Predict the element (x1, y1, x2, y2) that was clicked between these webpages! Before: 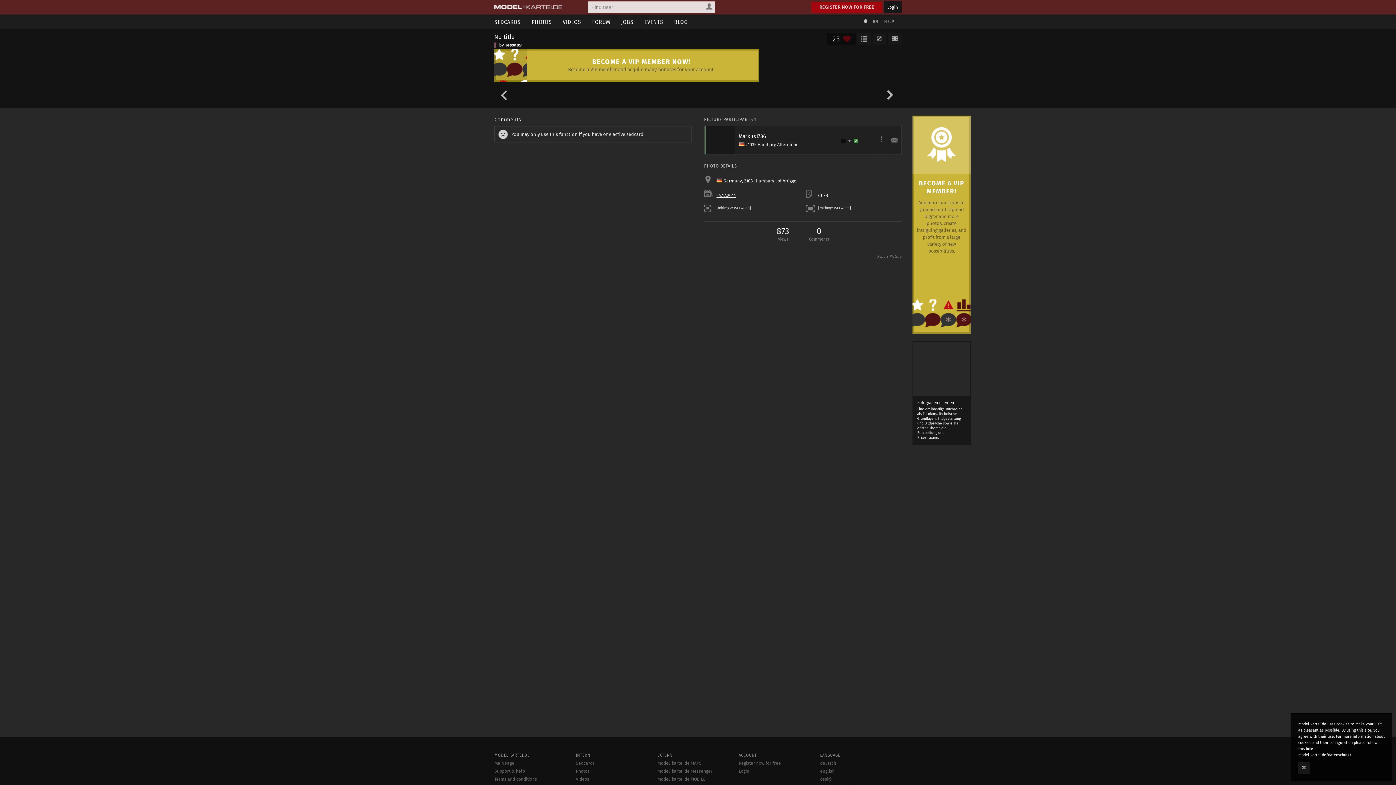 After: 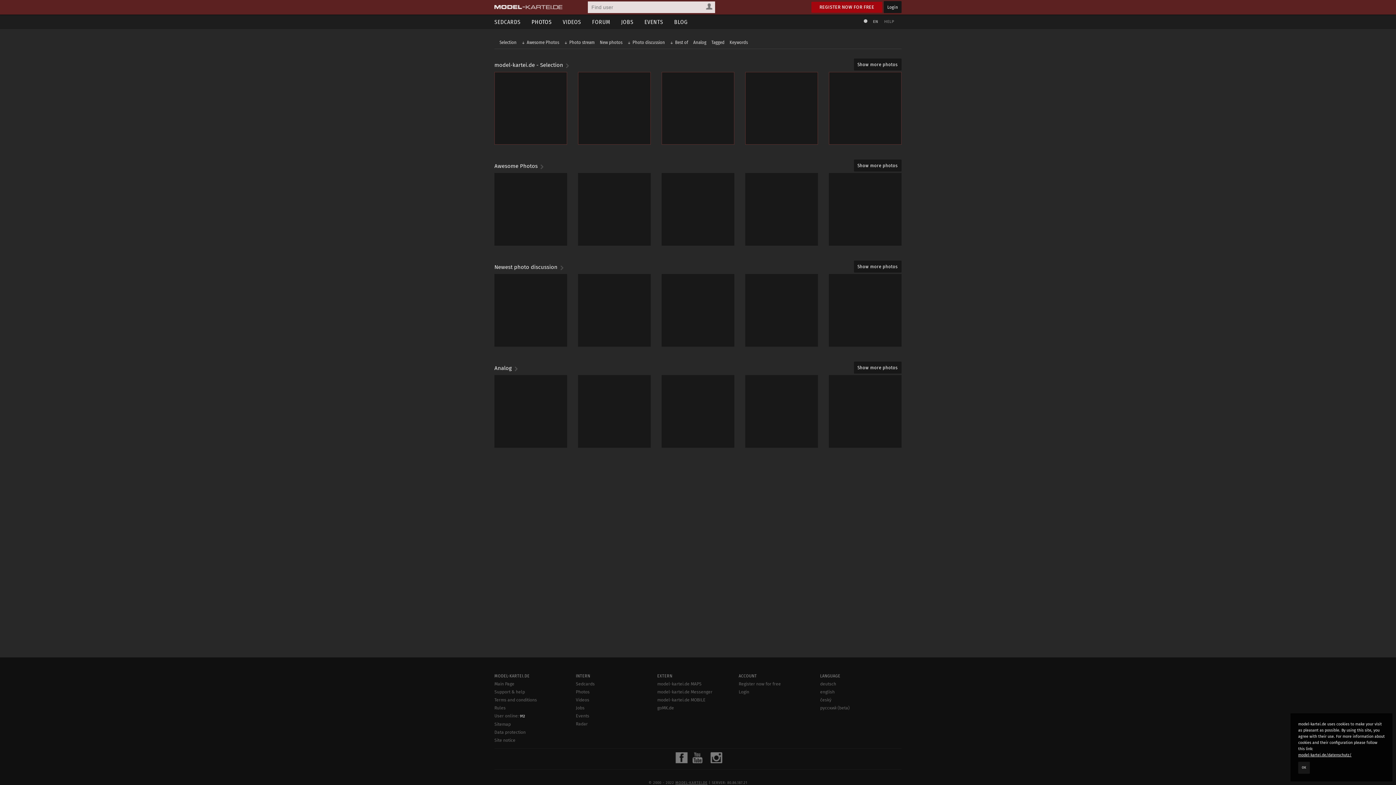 Action: bbox: (526, 14, 557, 29) label: PHOTOS